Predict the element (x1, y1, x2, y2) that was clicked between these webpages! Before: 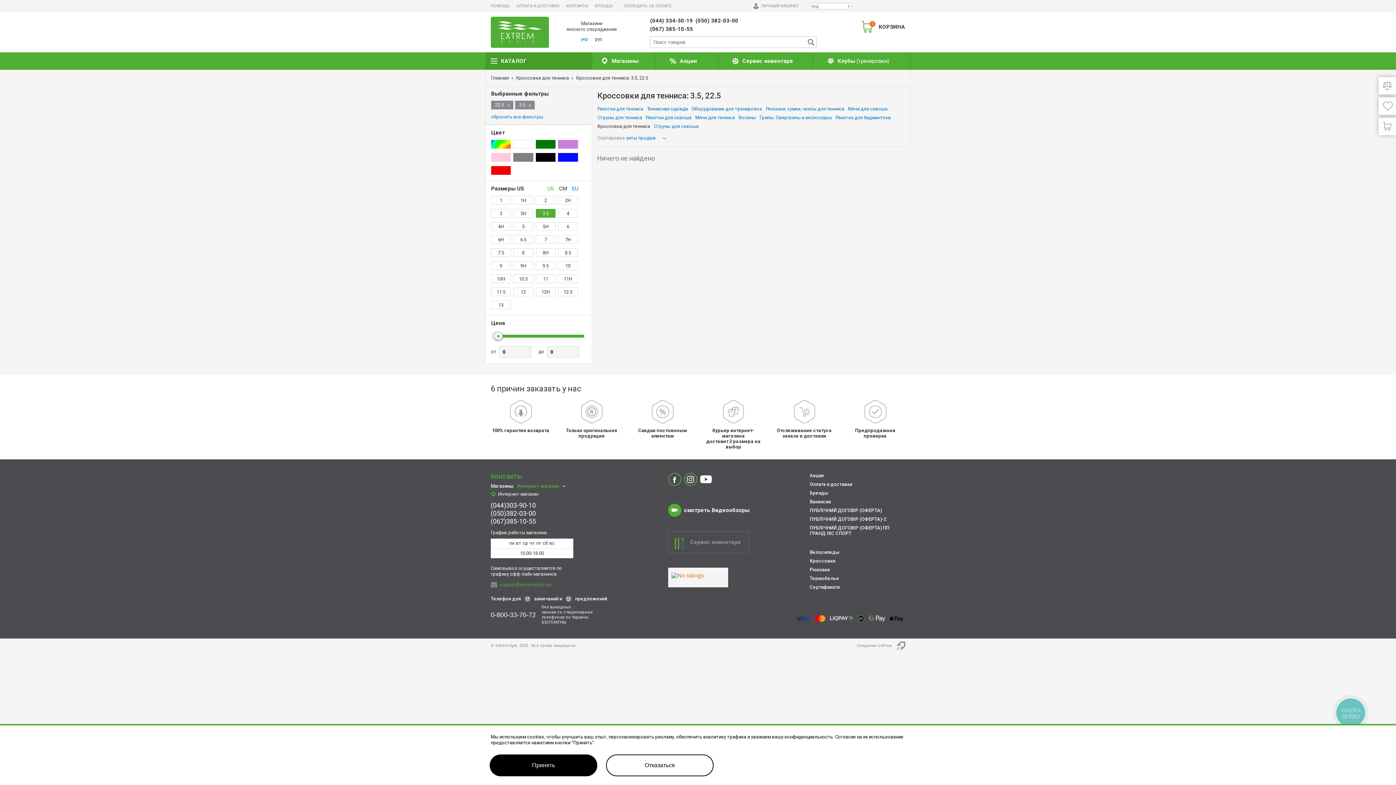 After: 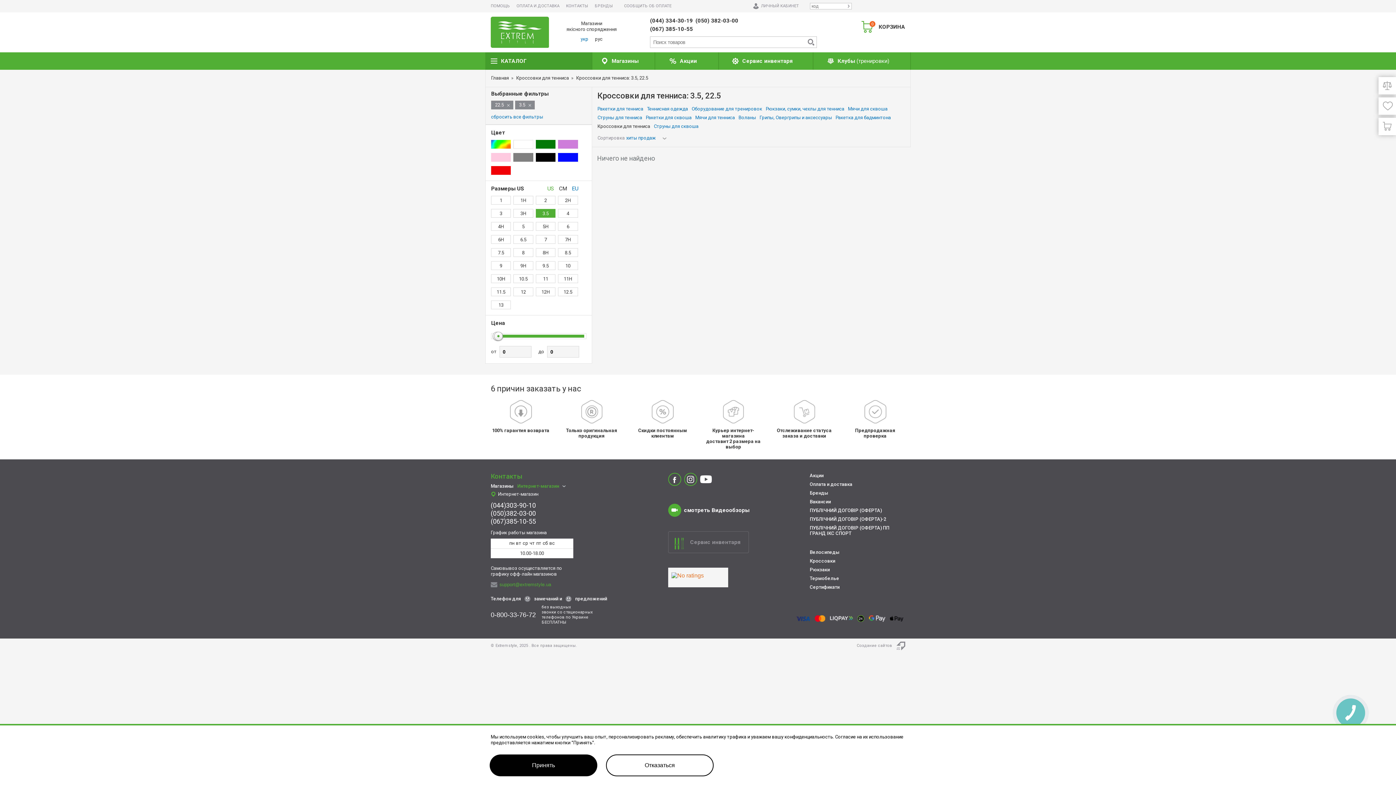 Action: bbox: (668, 473, 680, 485)